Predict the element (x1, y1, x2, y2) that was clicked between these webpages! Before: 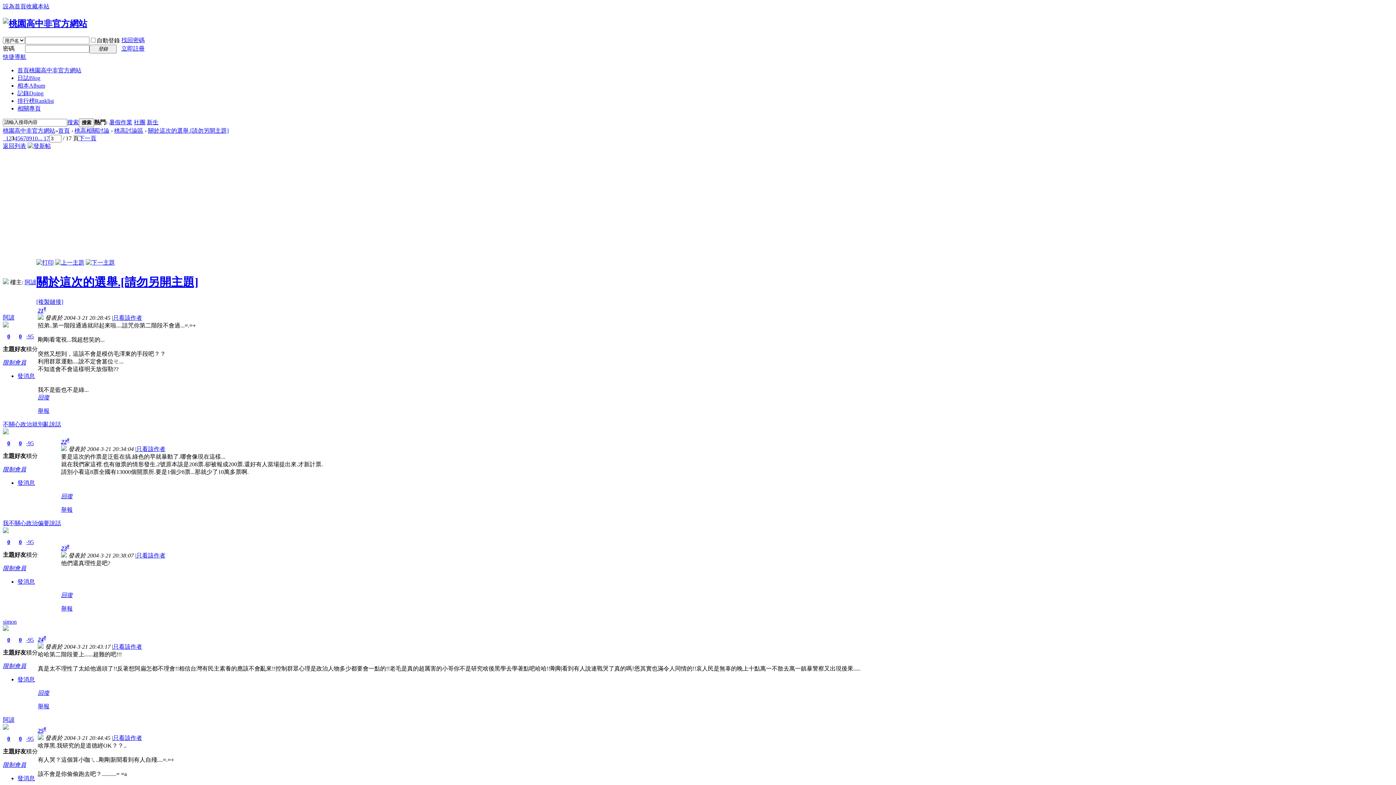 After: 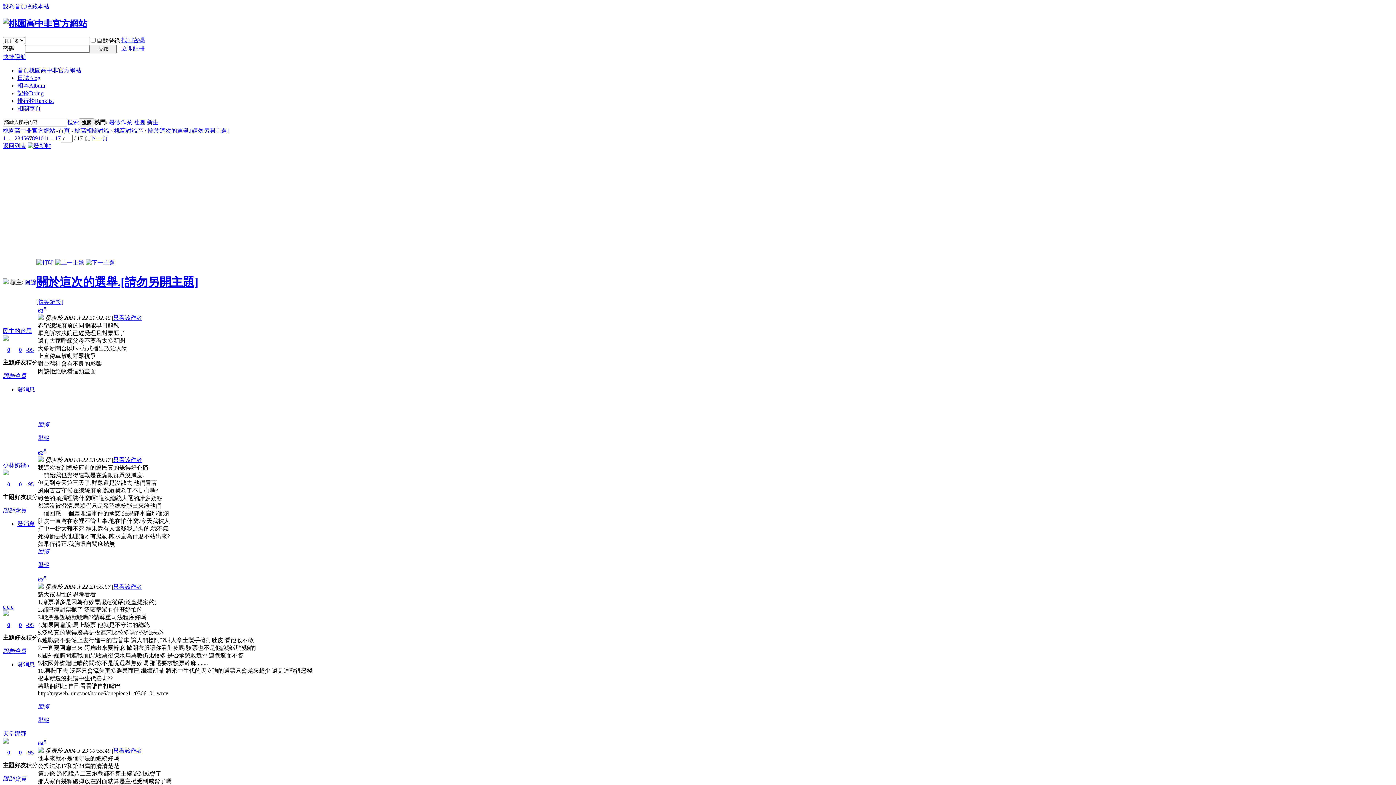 Action: label: 7 bbox: (23, 135, 26, 141)